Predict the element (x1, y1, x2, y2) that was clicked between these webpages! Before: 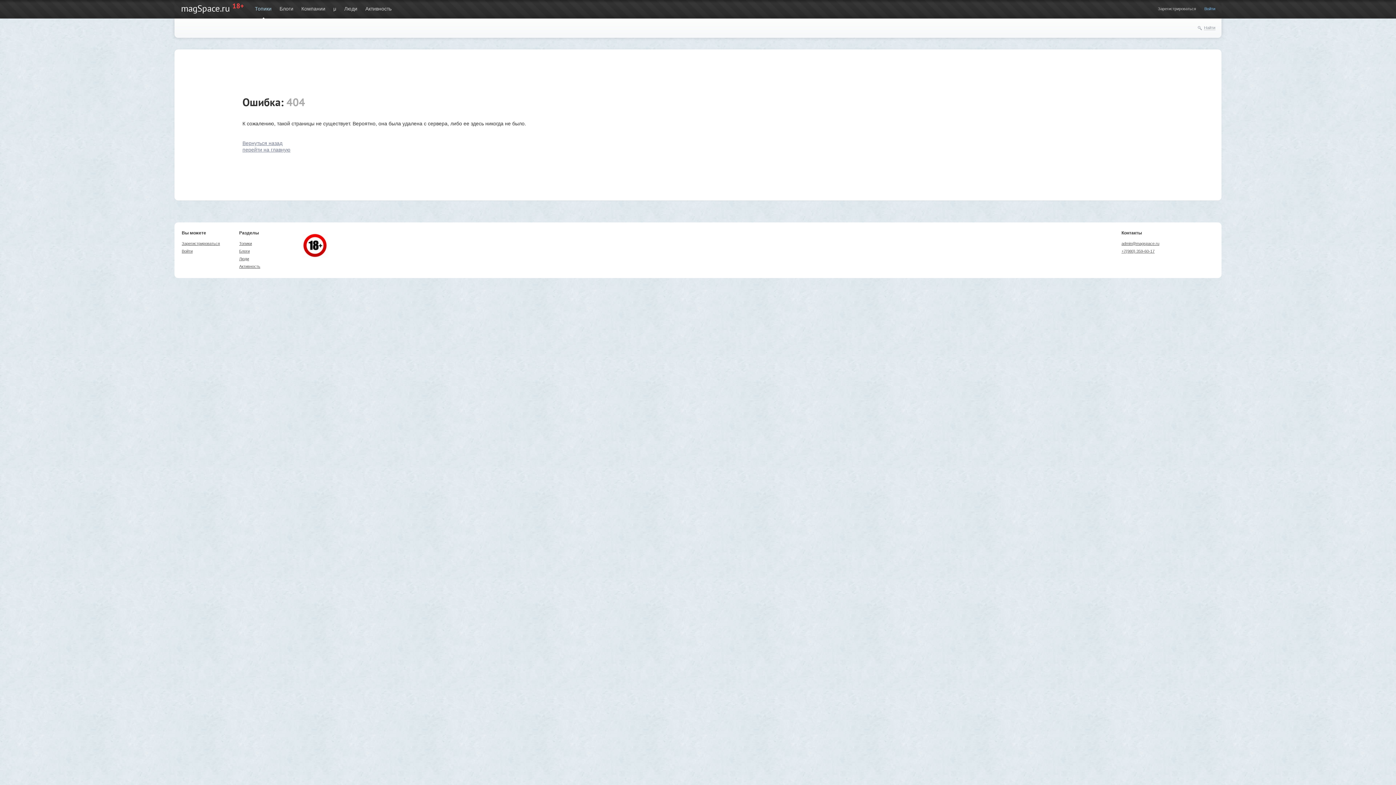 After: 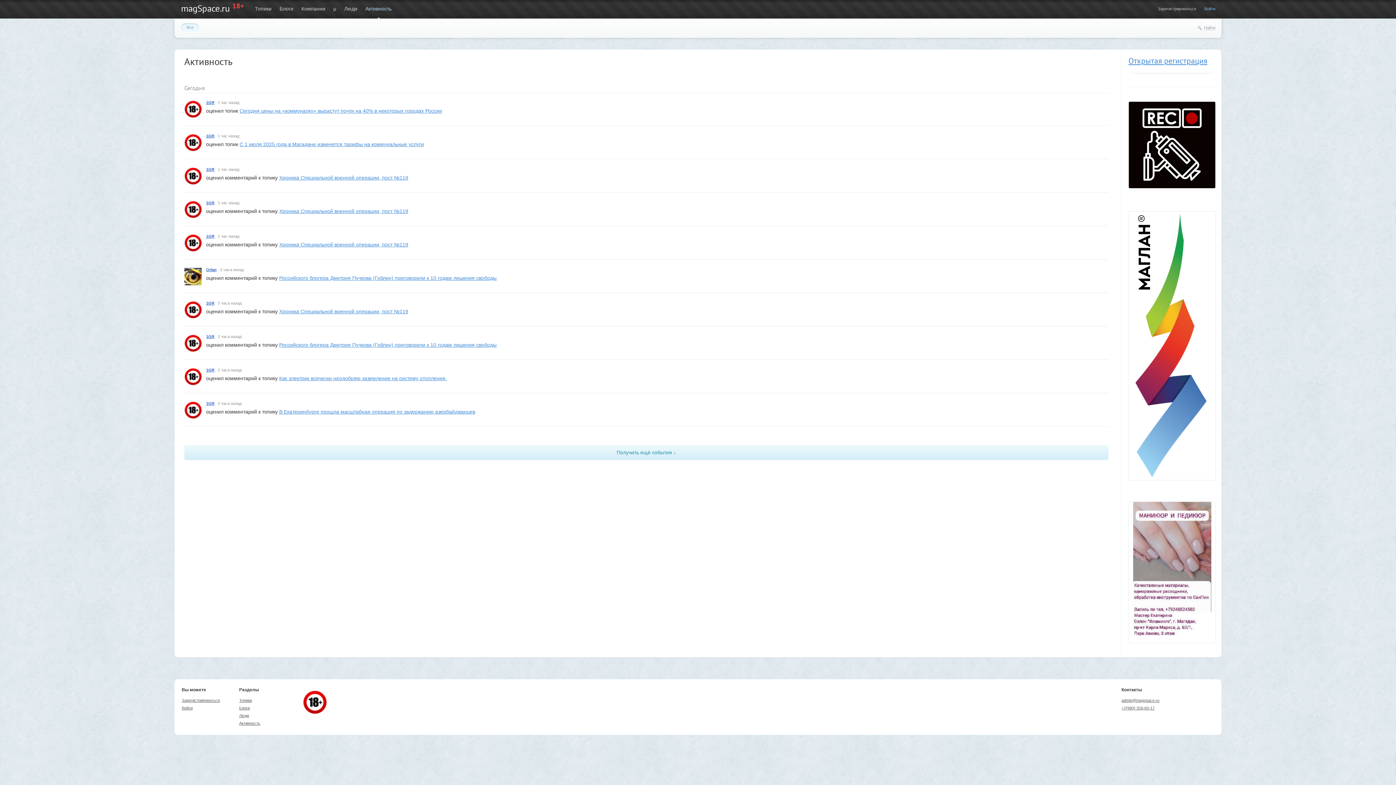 Action: label: Активность bbox: (365, 5, 391, 11)